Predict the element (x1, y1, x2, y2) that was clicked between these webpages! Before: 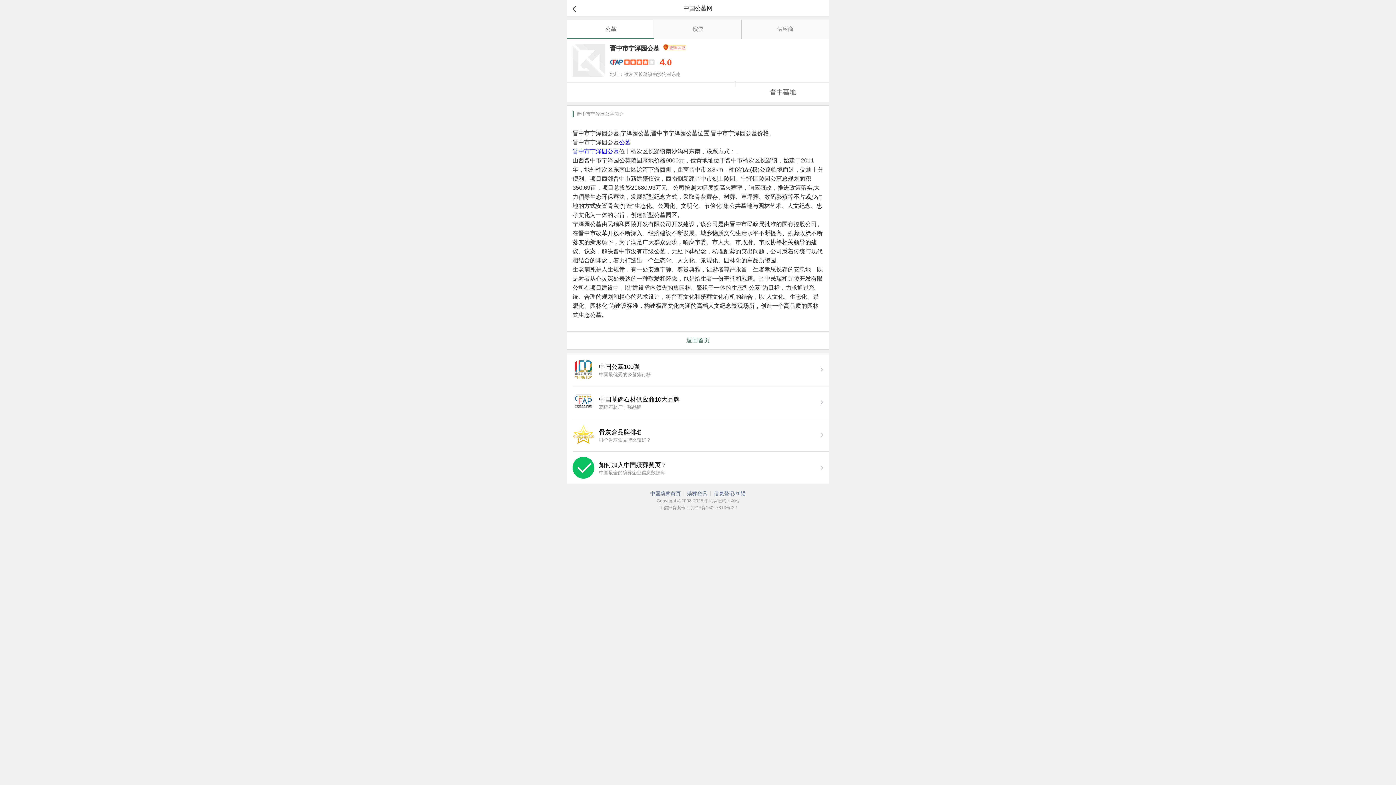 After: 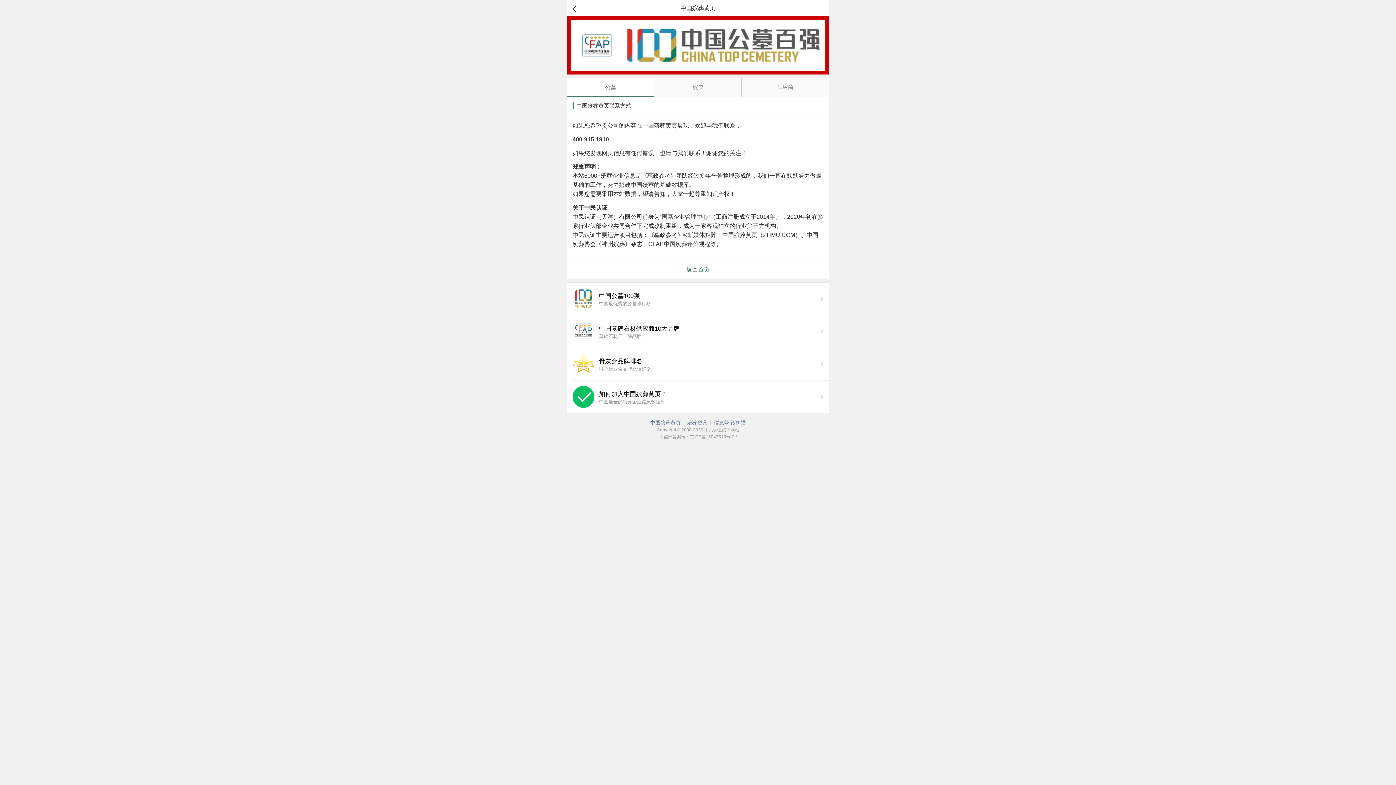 Action: bbox: (567, 451, 829, 484) label: 如何加入中国殡葬黄页？

中国最全的殡葬企业信息数据库